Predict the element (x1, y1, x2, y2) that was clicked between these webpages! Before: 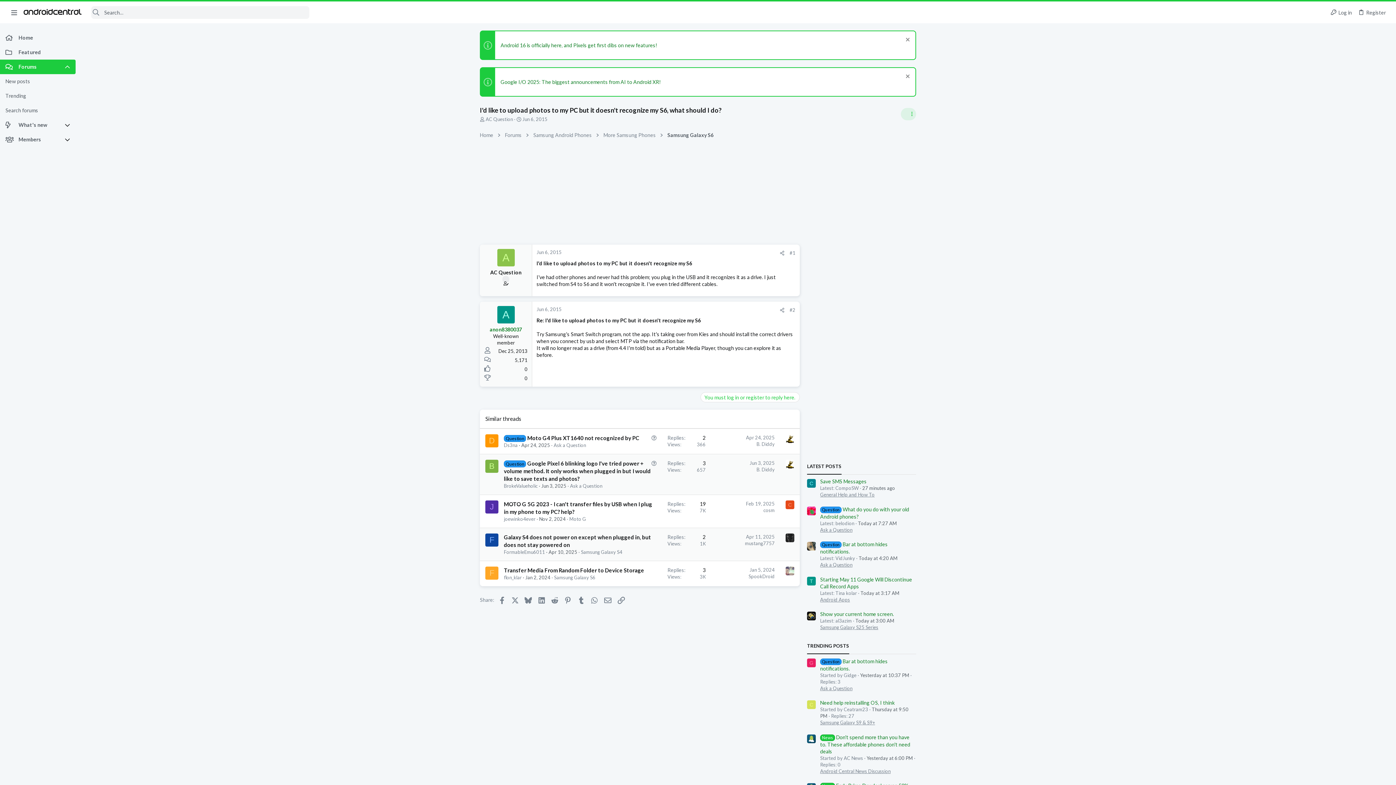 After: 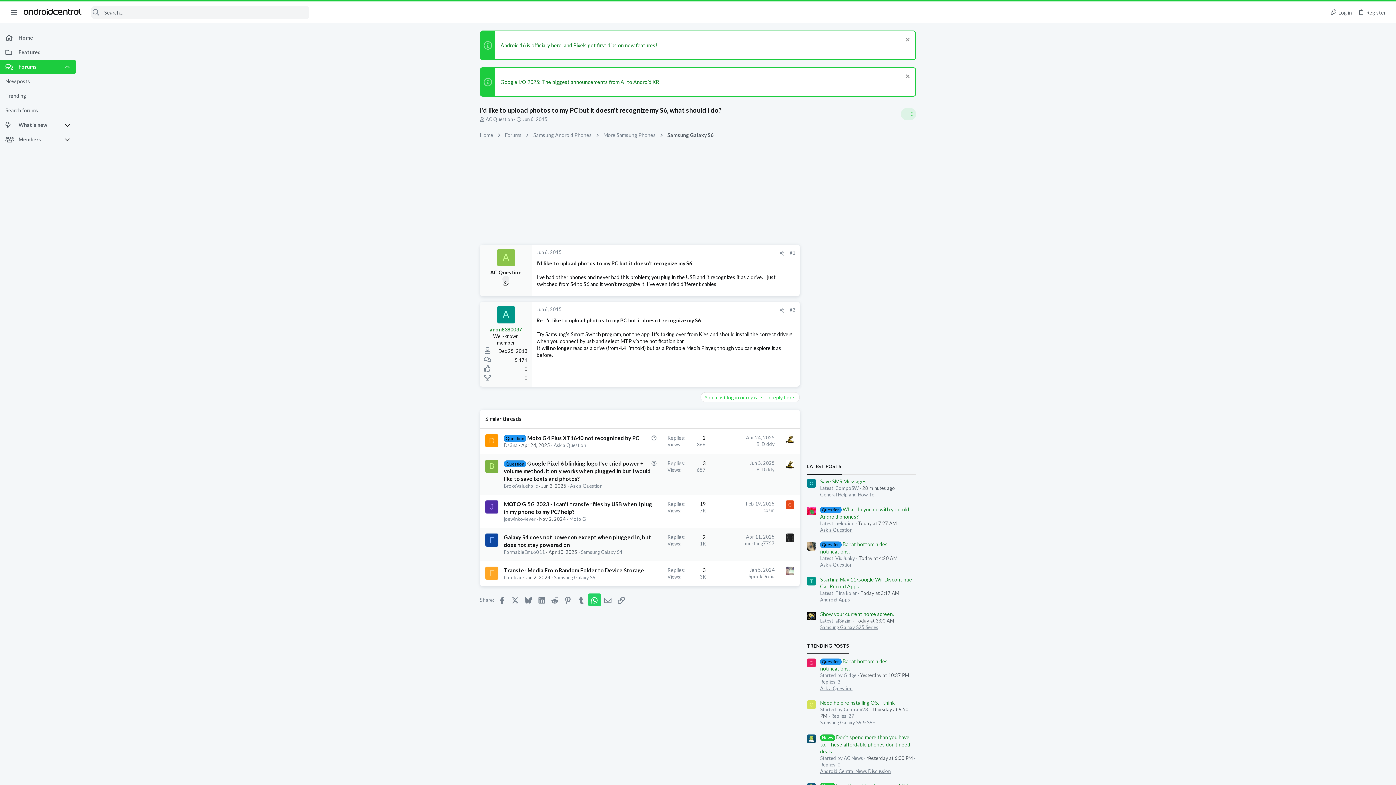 Action: bbox: (588, 593, 600, 606) label: WhatsApp